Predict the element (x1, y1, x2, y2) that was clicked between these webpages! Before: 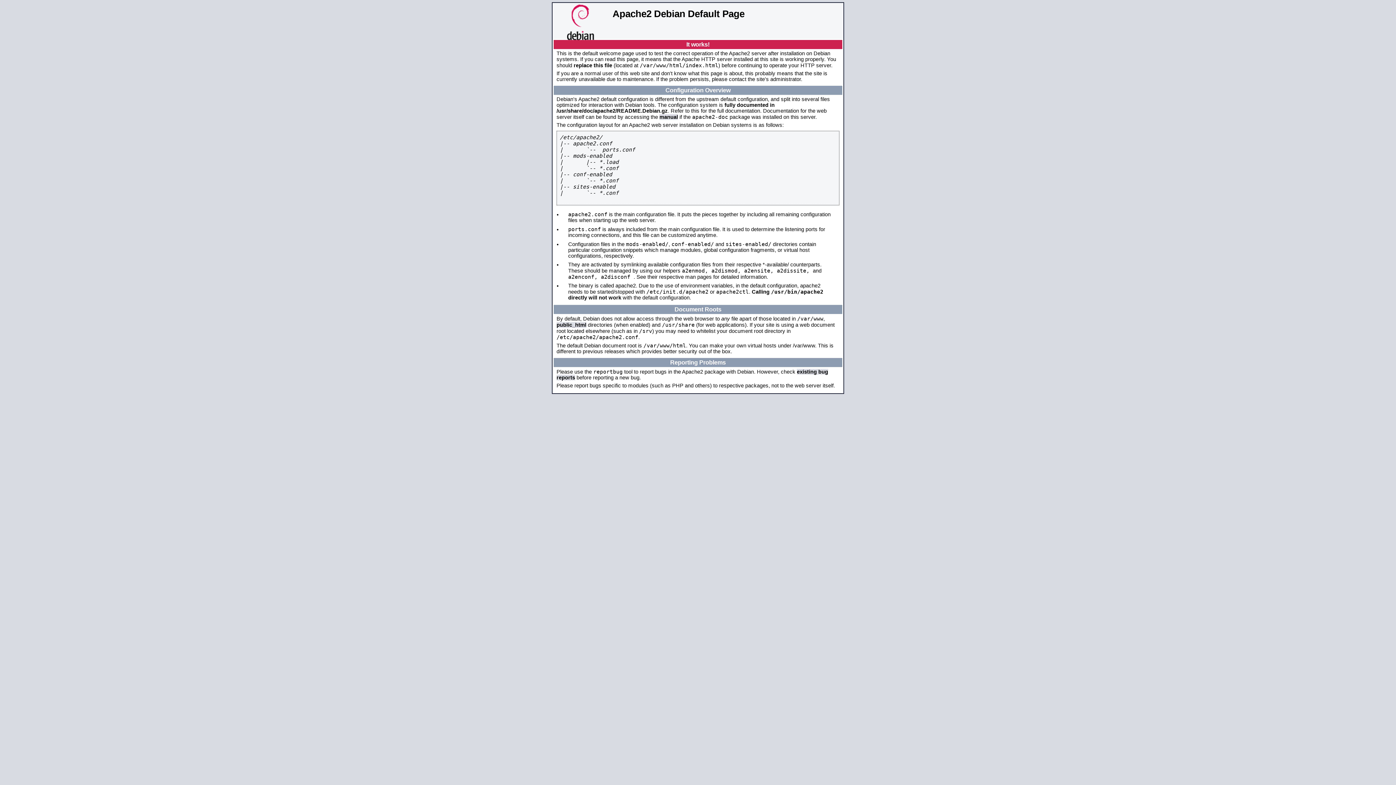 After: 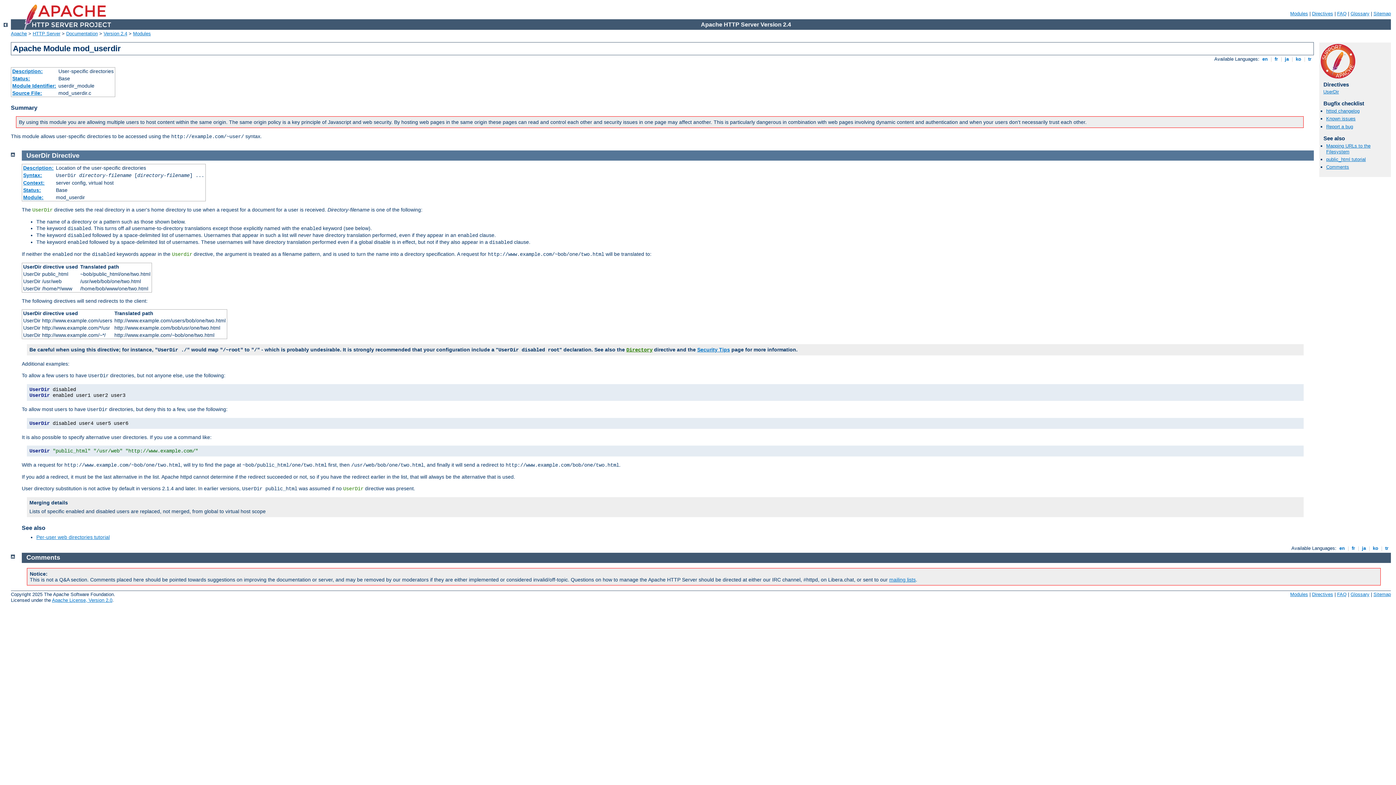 Action: label: public_html bbox: (556, 322, 586, 328)